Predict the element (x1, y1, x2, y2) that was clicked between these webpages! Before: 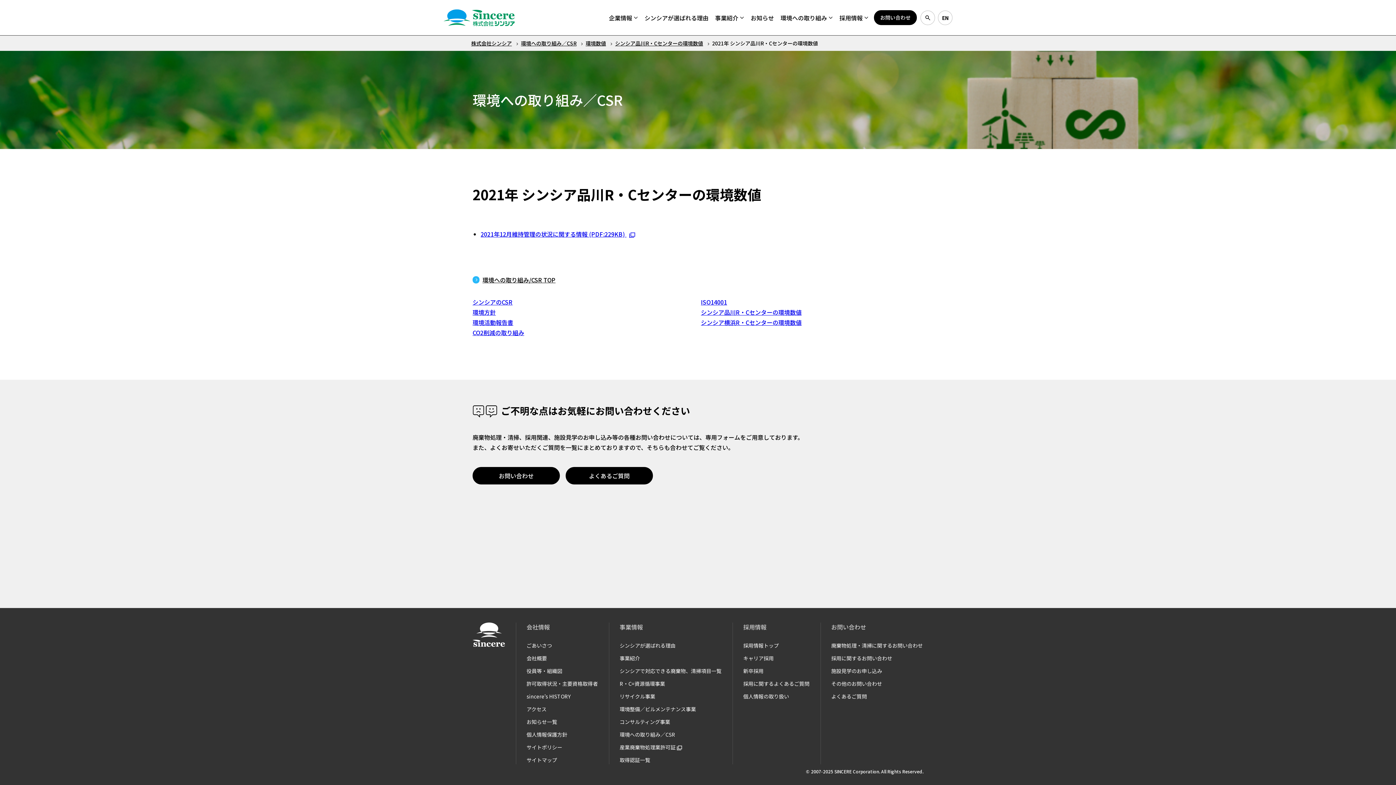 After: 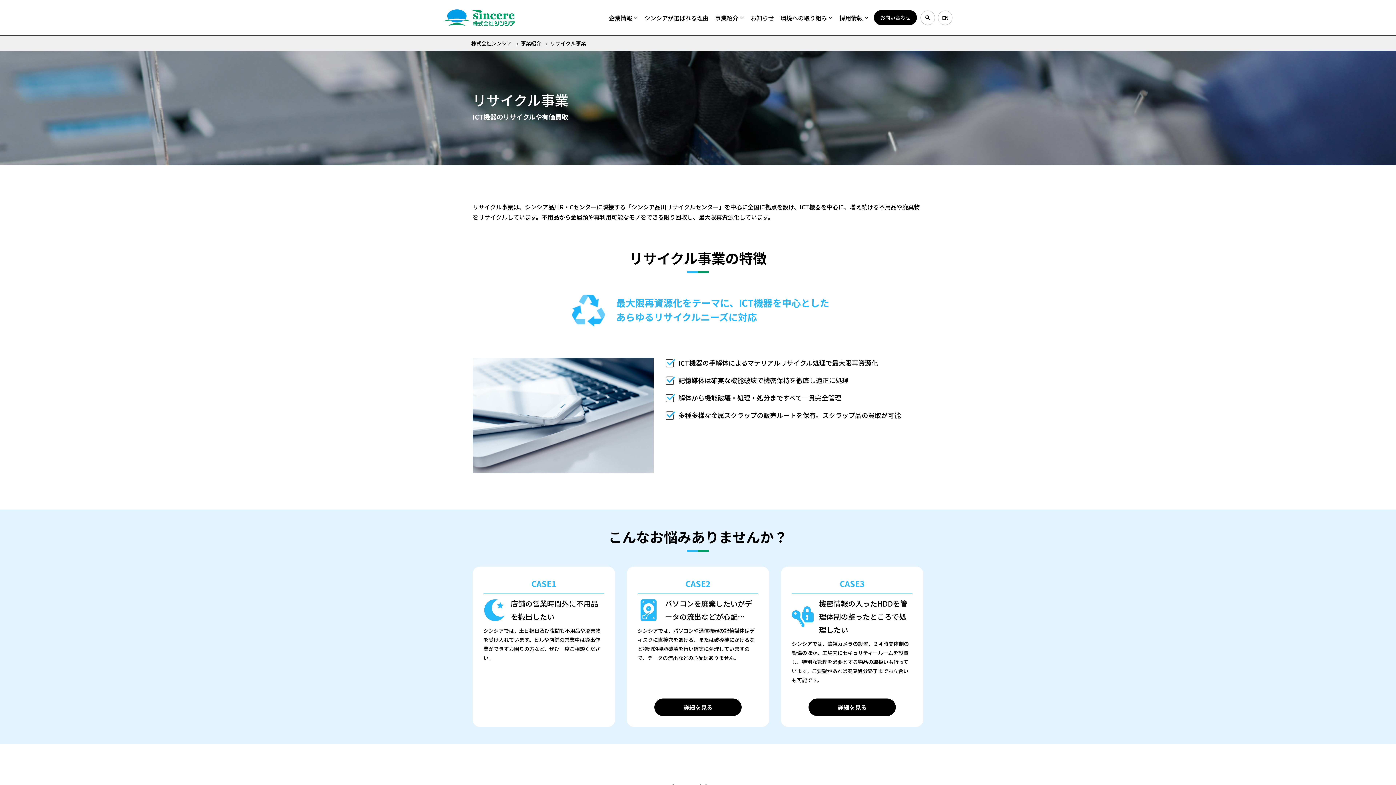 Action: label: リサイクル事業 bbox: (619, 693, 655, 700)